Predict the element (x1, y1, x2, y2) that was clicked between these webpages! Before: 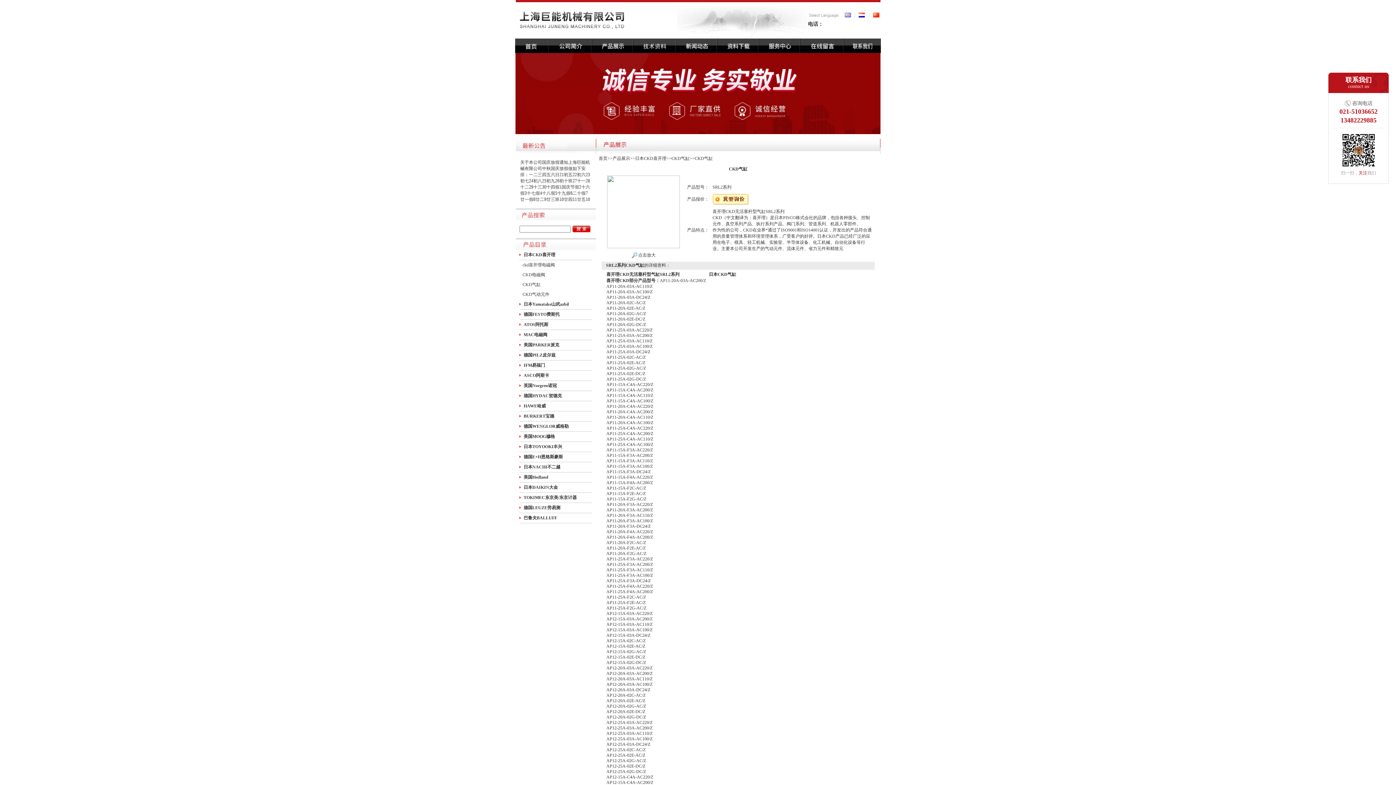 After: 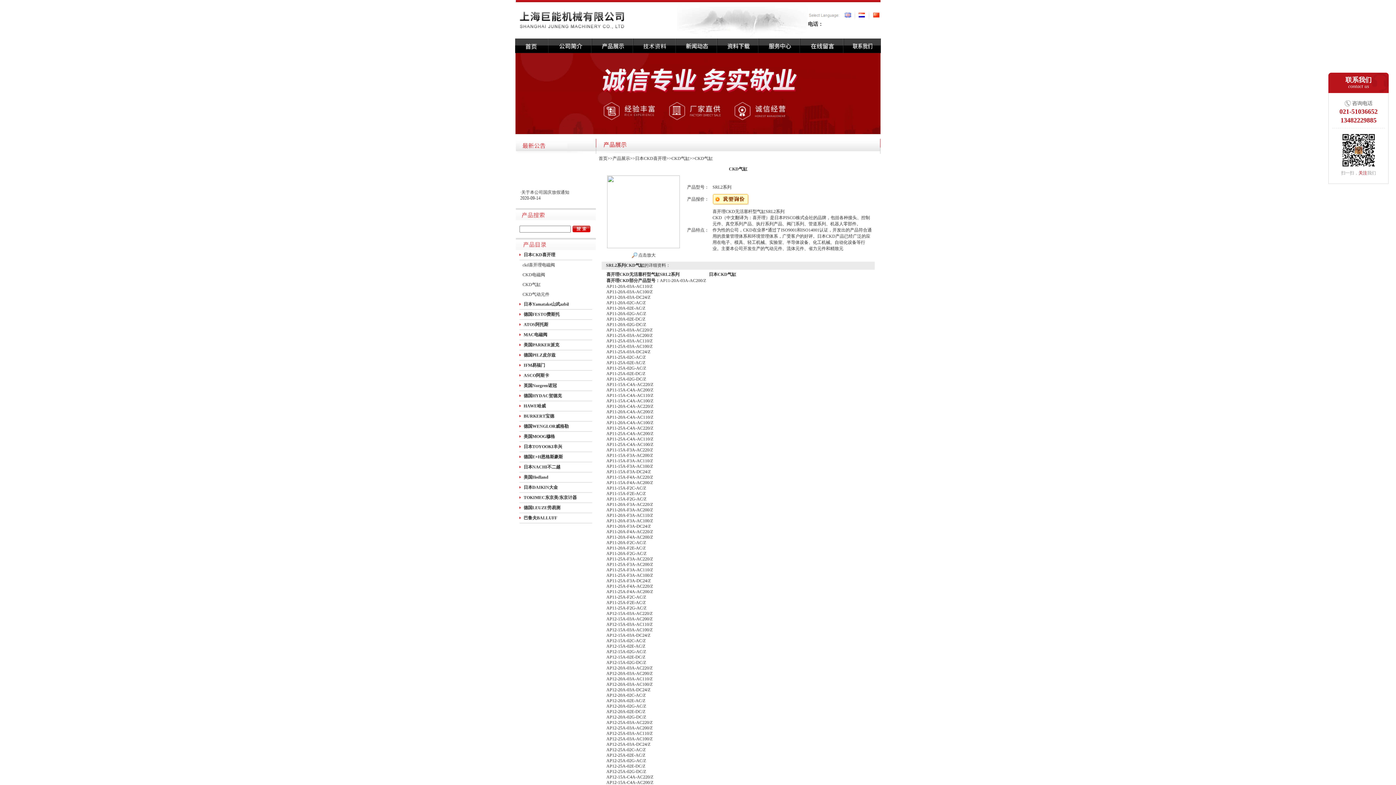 Action: label: 德国FESTO费斯托 bbox: (523, 312, 559, 317)